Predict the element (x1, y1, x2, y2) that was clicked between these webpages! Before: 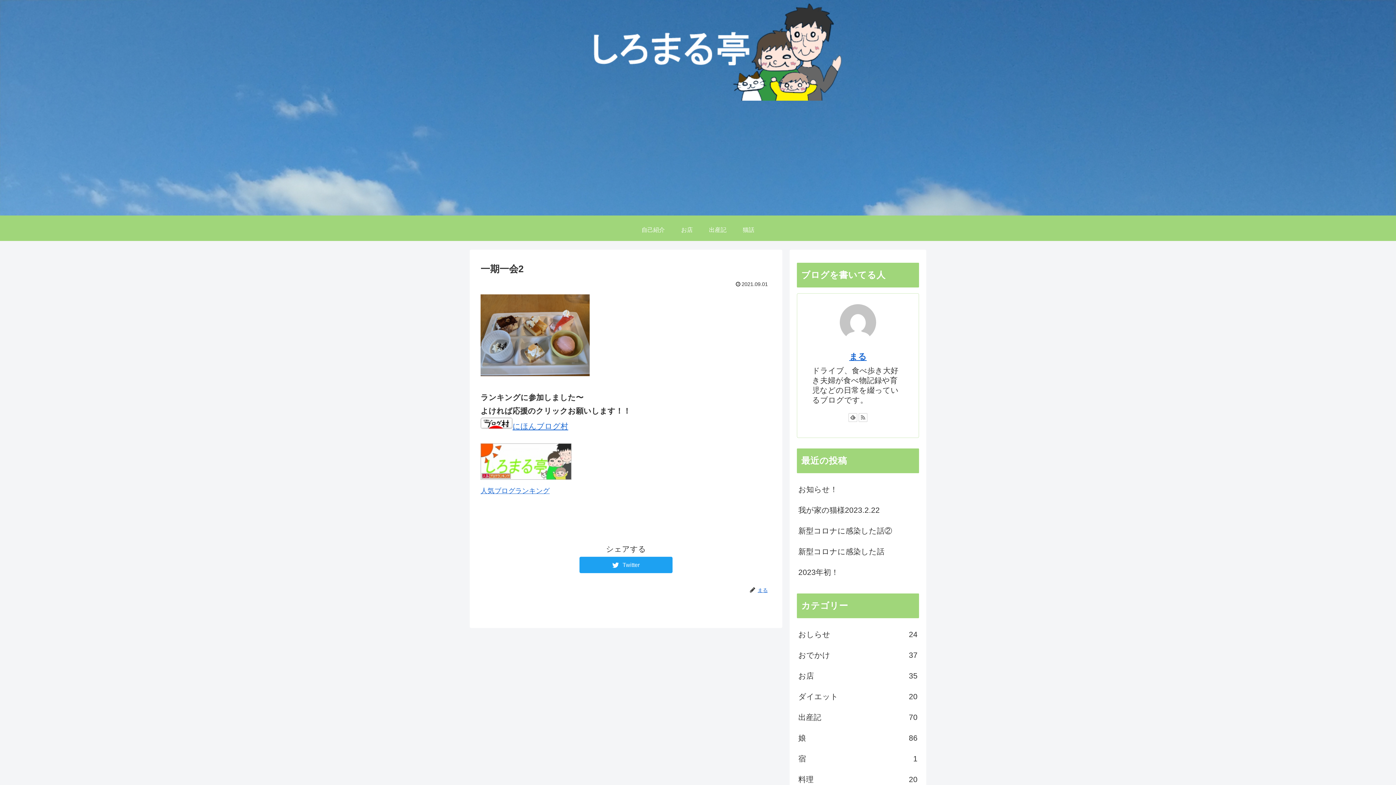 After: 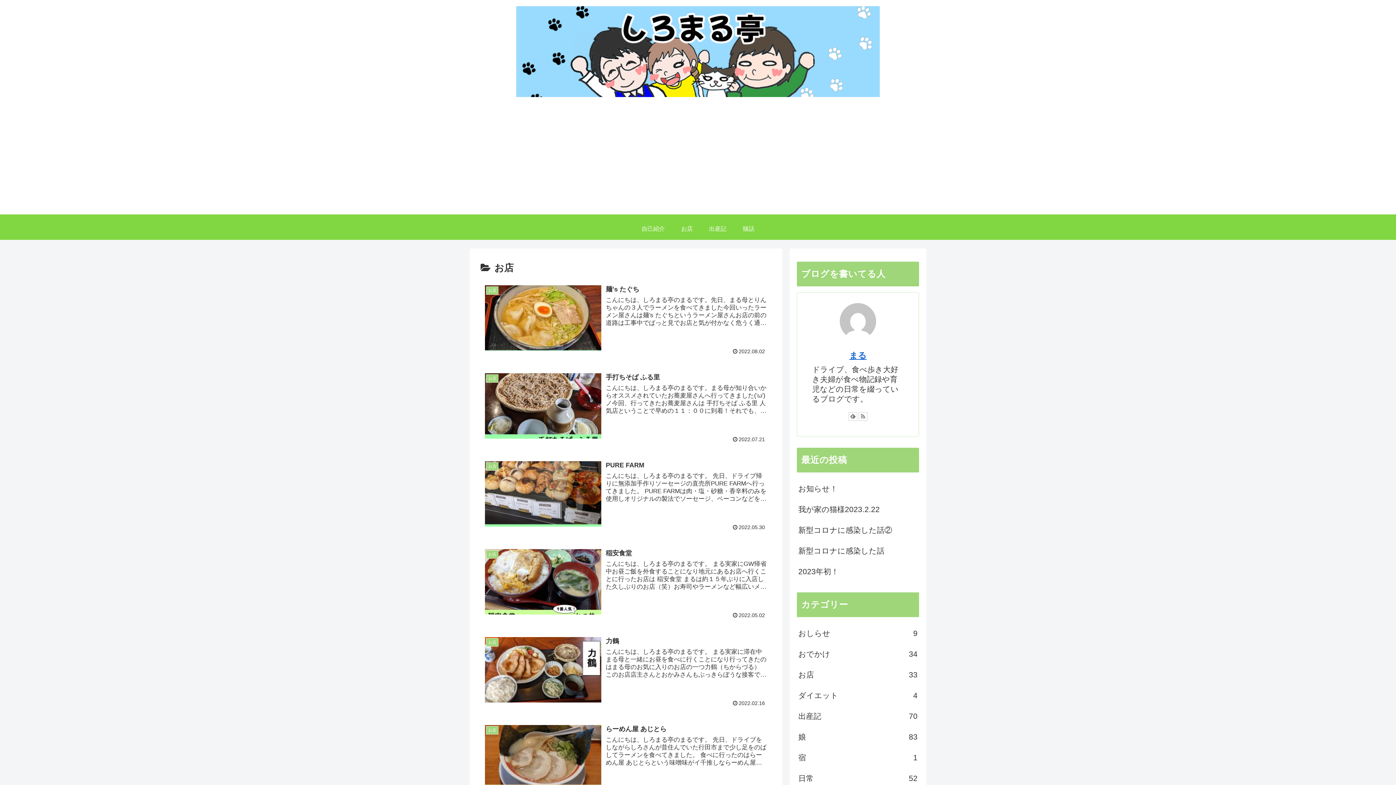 Action: bbox: (673, 219, 701, 240) label: お店